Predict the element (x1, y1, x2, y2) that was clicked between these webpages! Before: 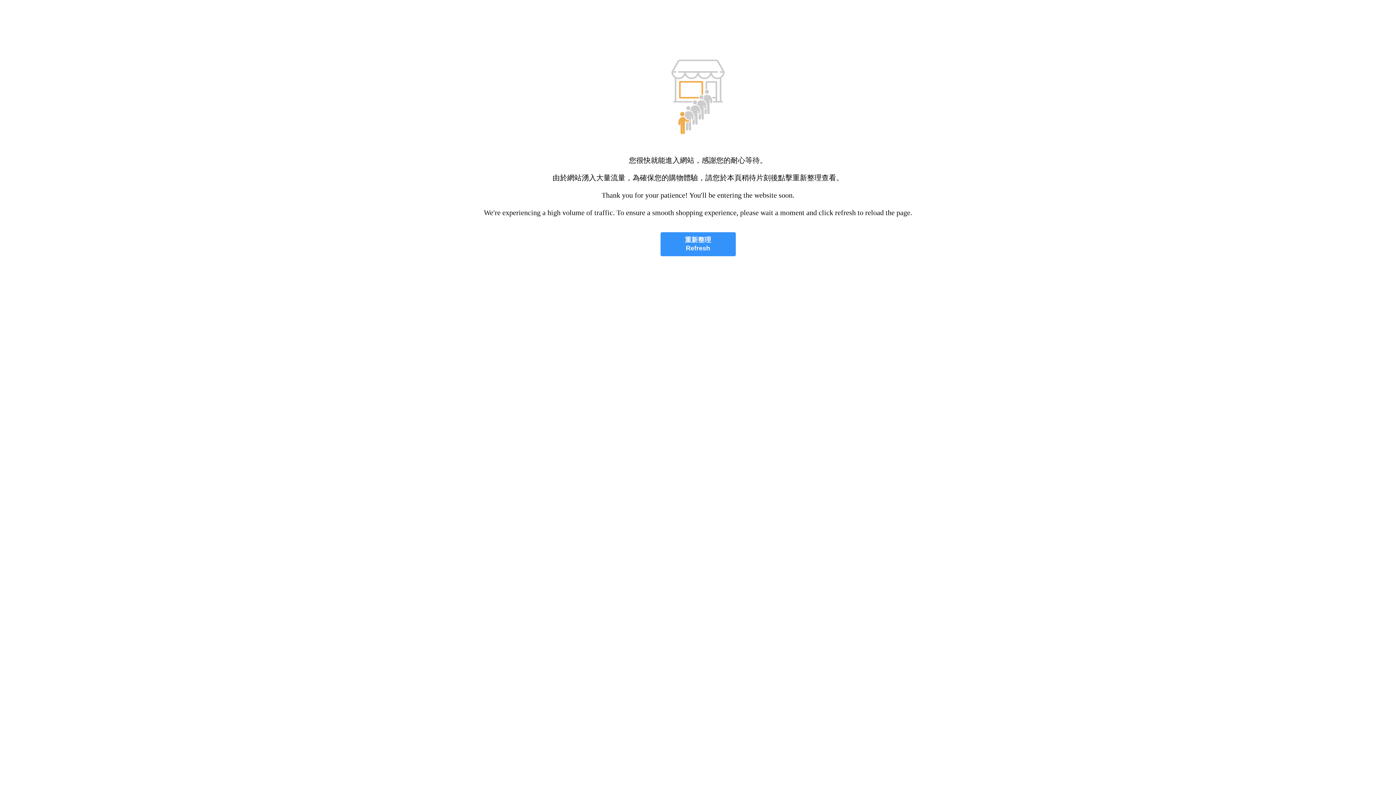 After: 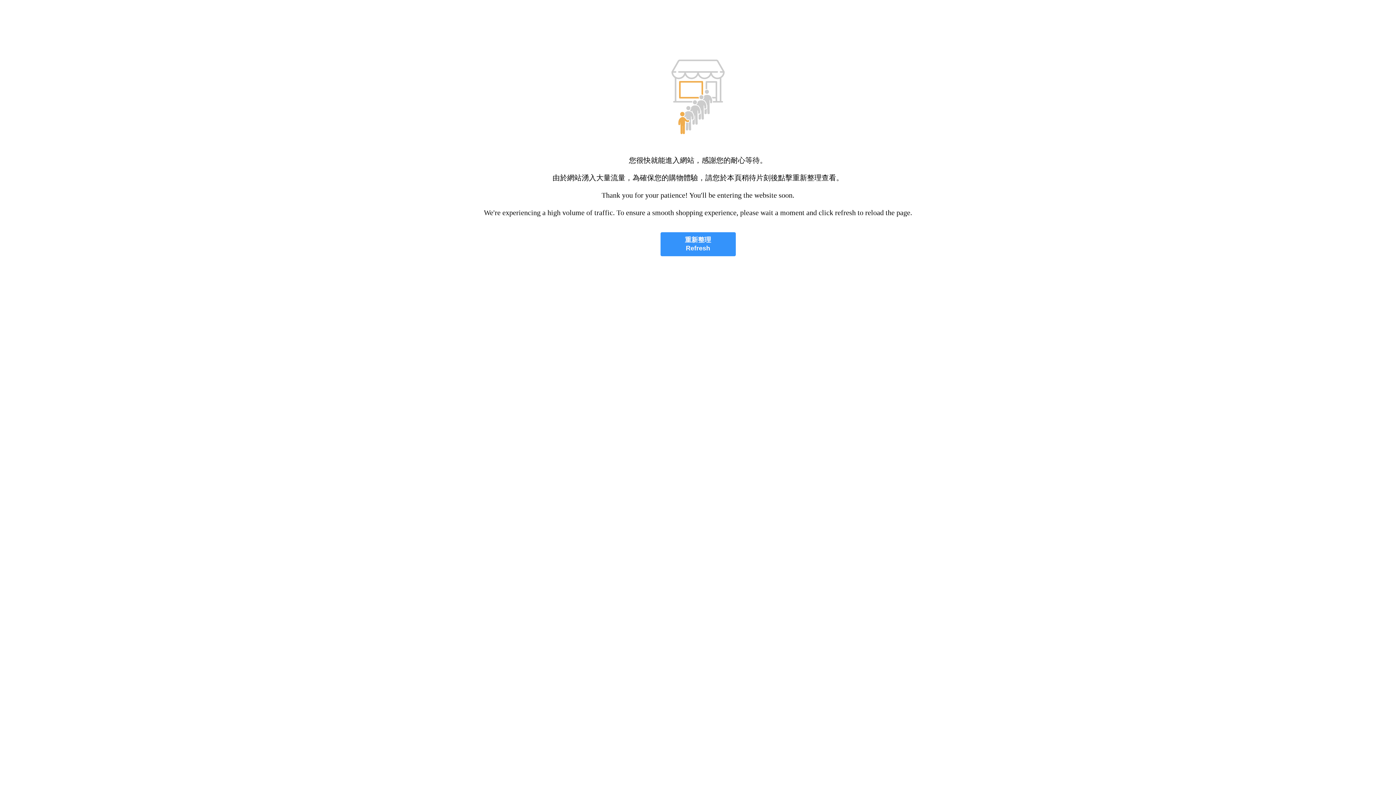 Action: bbox: (660, 232, 735, 256) label: 重新整理
Refresh